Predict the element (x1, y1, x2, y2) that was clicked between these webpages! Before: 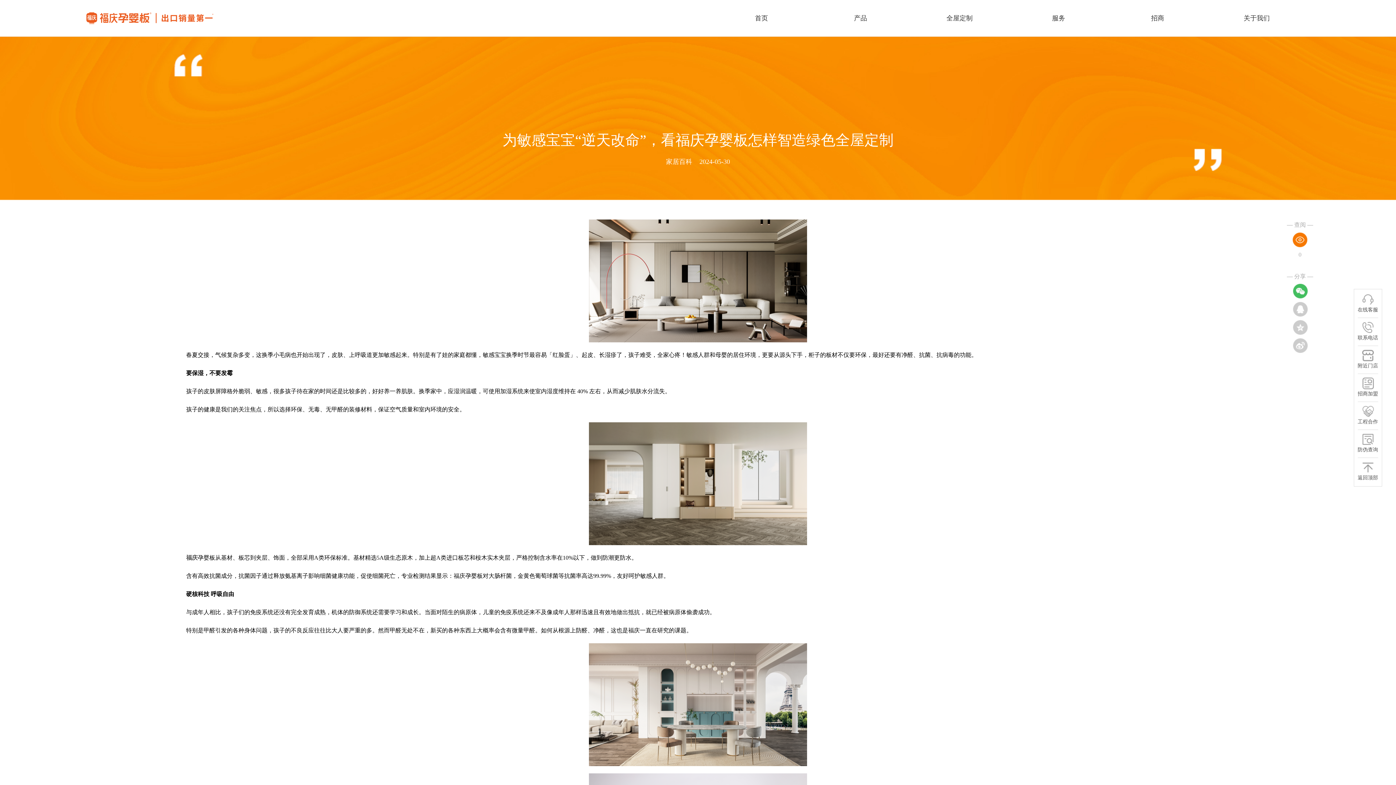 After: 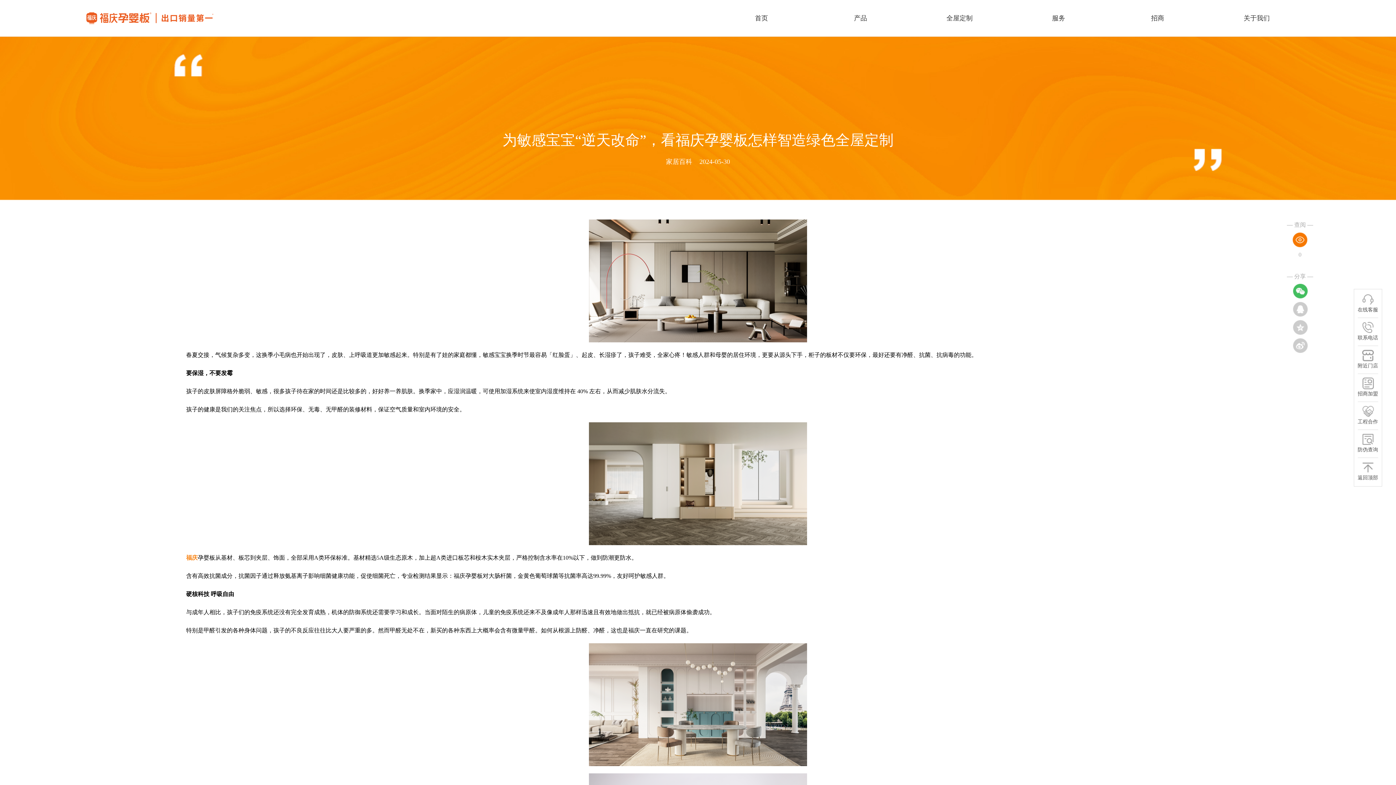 Action: bbox: (186, 554, 197, 561) label: 福庆